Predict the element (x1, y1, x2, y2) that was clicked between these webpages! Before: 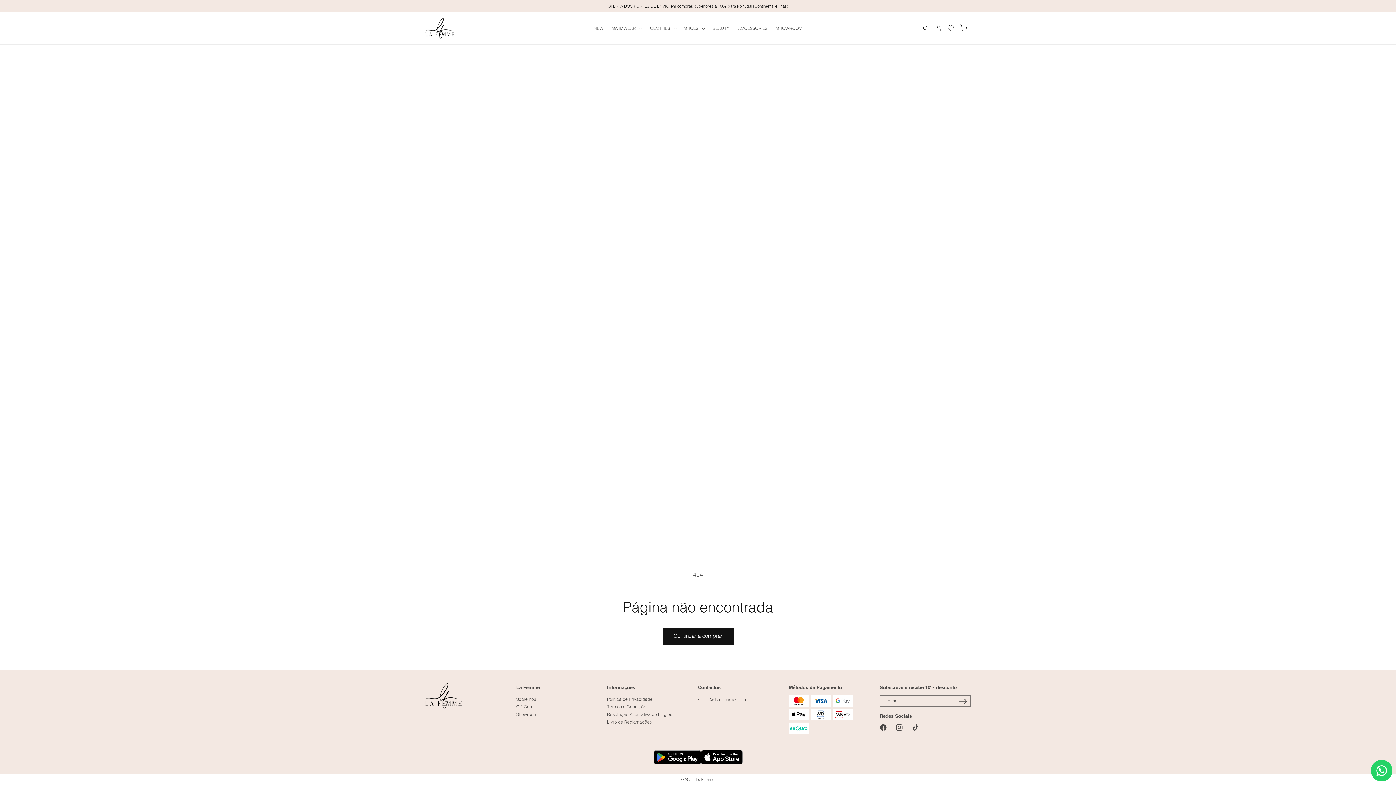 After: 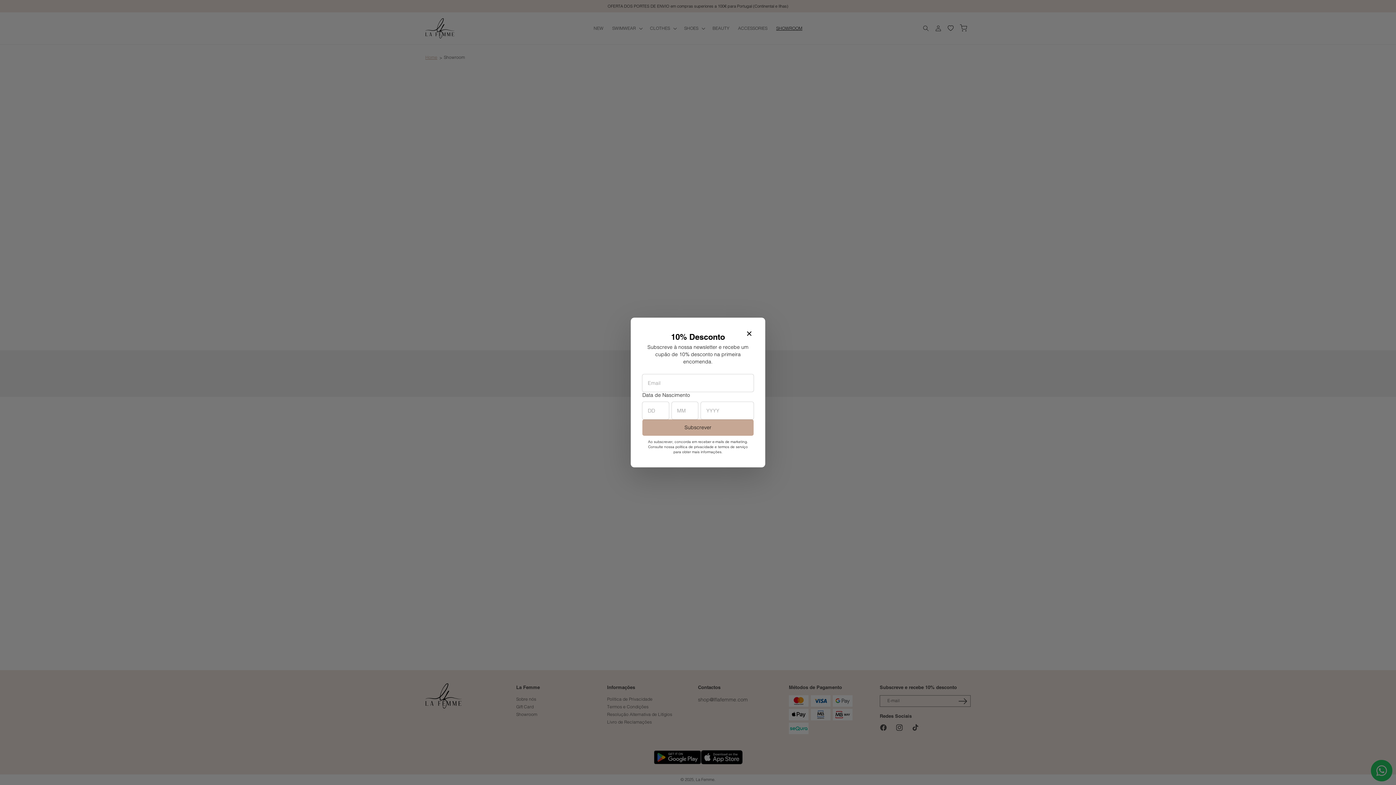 Action: bbox: (516, 711, 537, 717) label: Showroom